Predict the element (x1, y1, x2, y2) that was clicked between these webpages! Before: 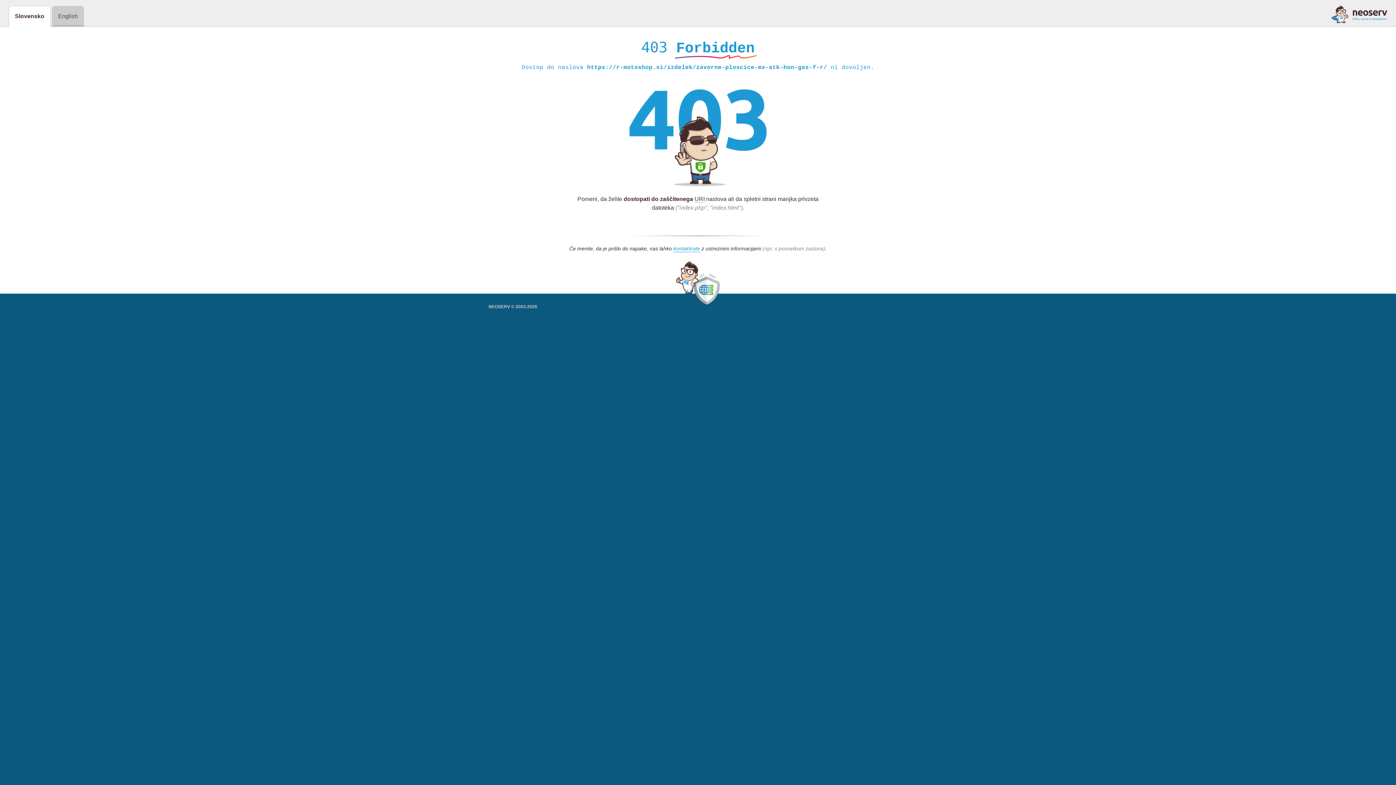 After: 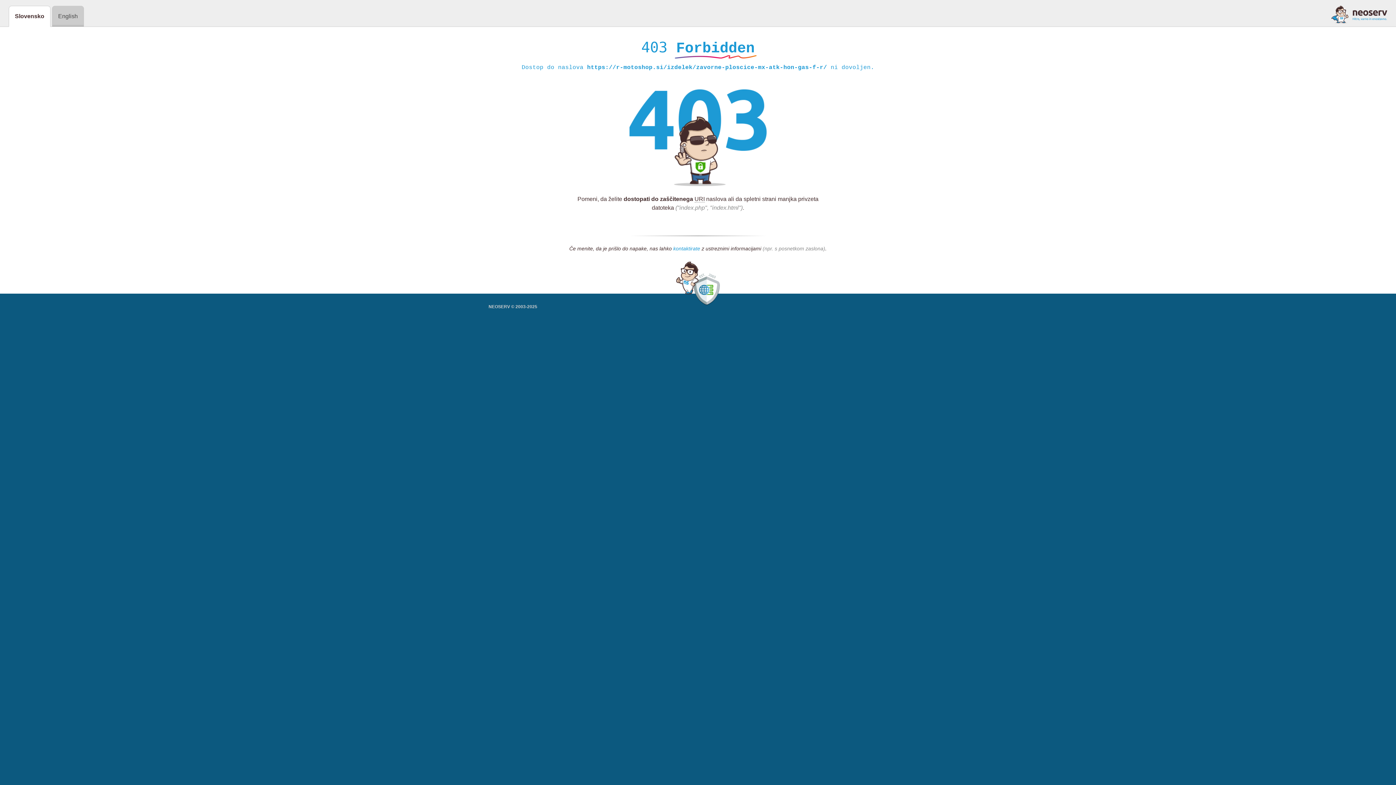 Action: label: kontaktirate bbox: (673, 245, 700, 252)